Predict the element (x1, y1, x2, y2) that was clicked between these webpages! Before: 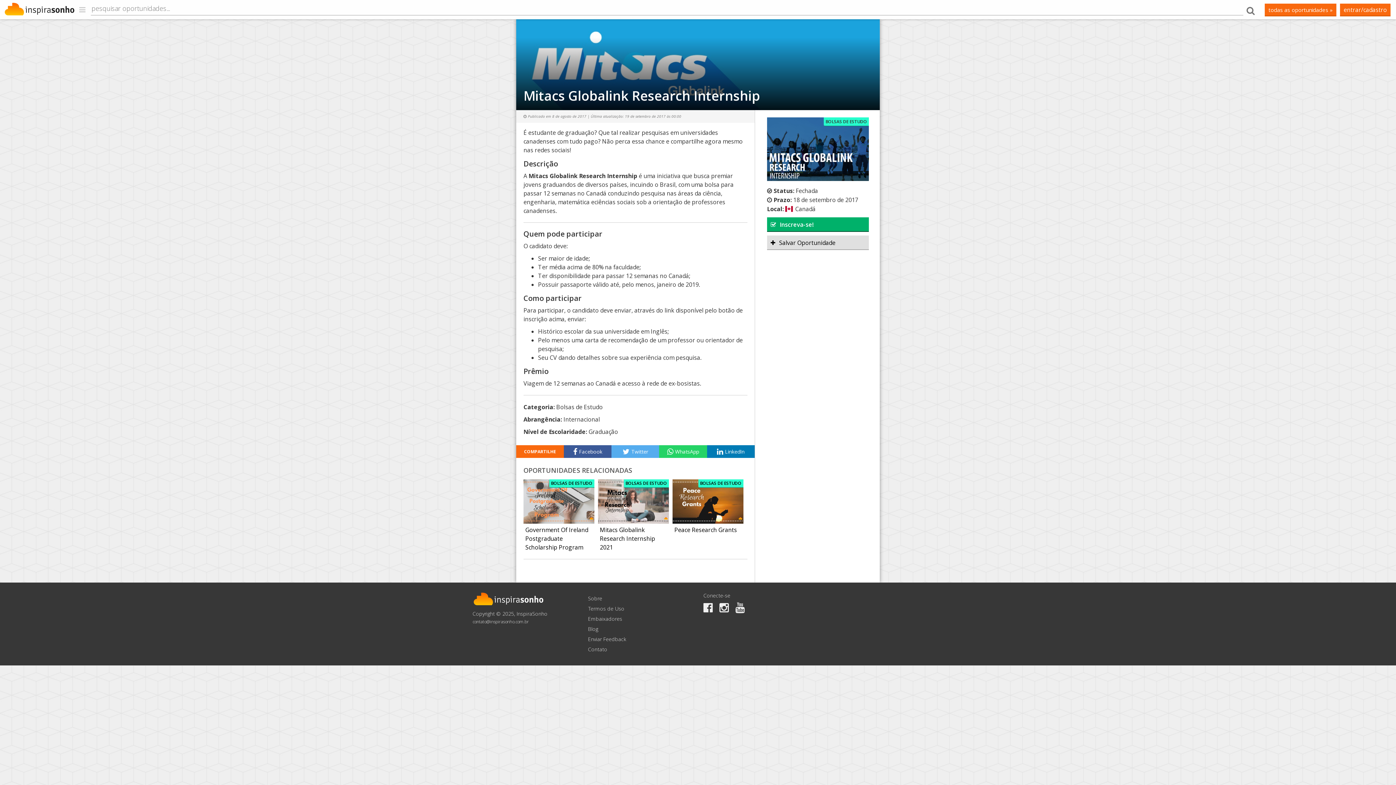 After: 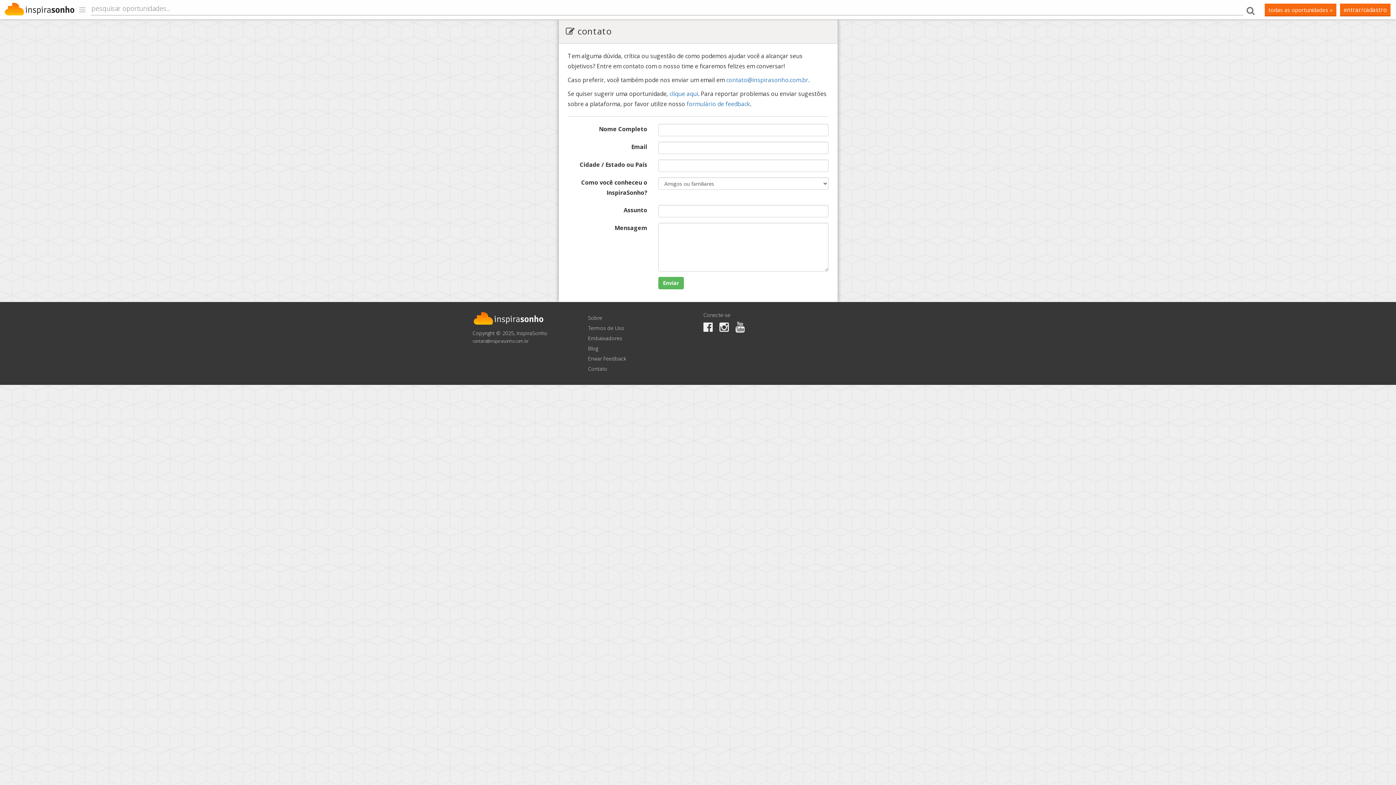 Action: label: Contato bbox: (588, 646, 607, 652)